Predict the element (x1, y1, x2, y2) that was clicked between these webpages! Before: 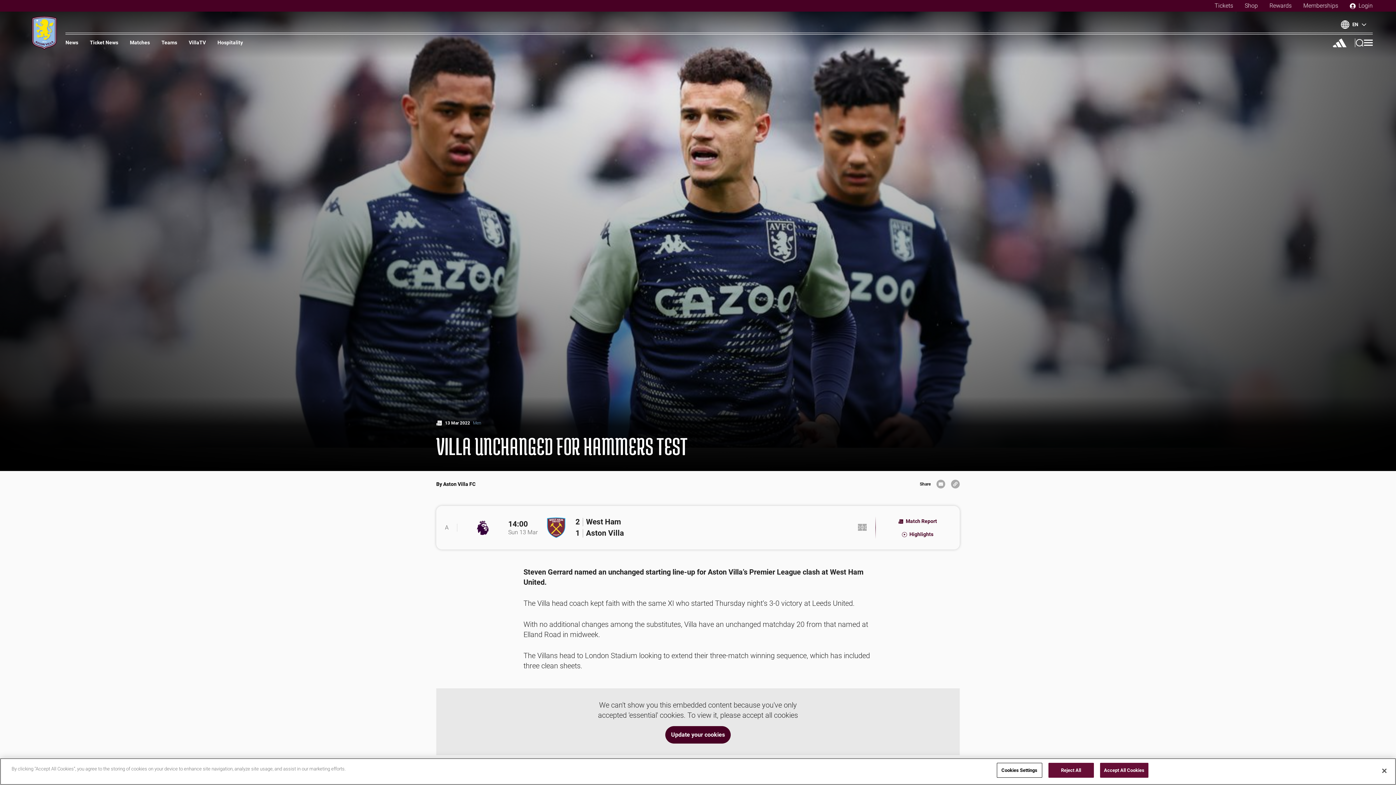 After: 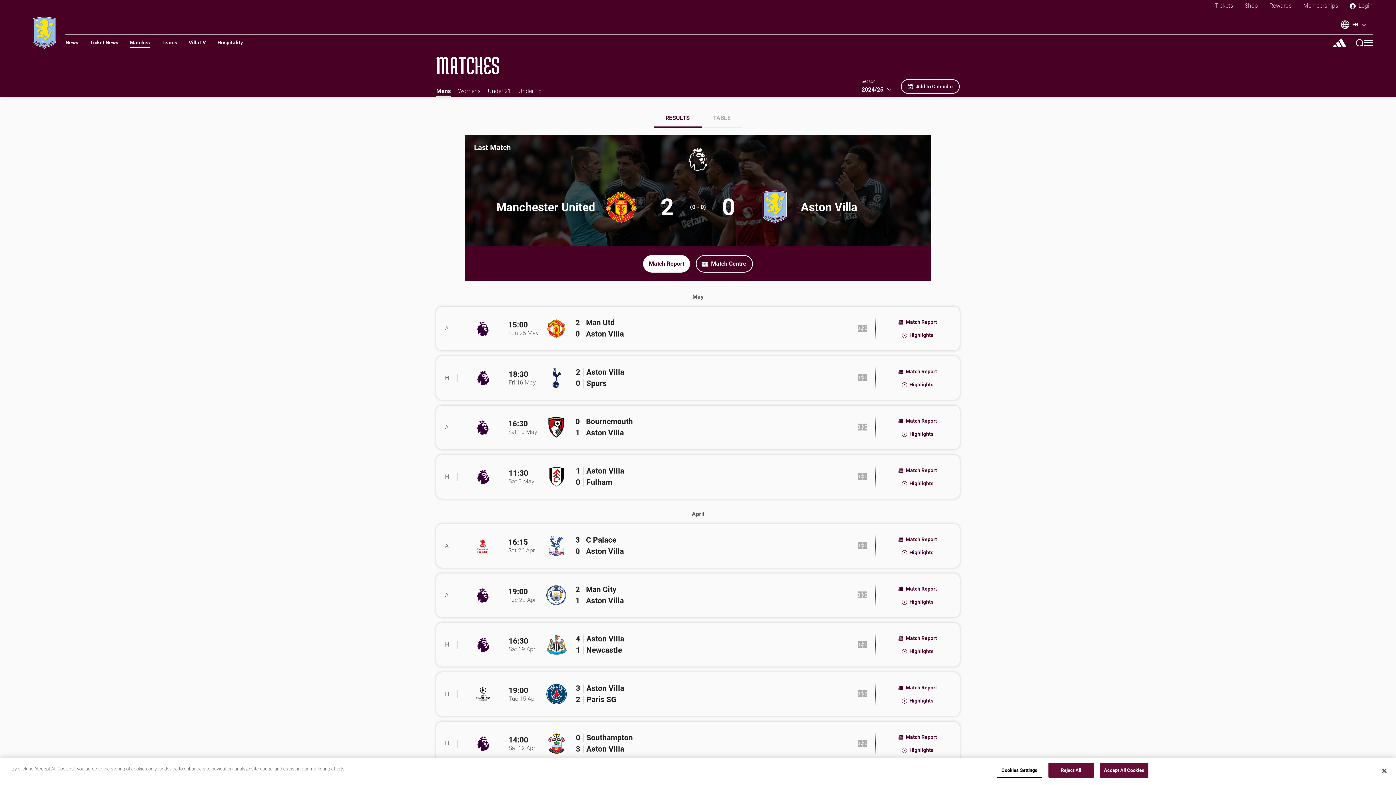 Action: label: Matches bbox: (129, 40, 149, 48)